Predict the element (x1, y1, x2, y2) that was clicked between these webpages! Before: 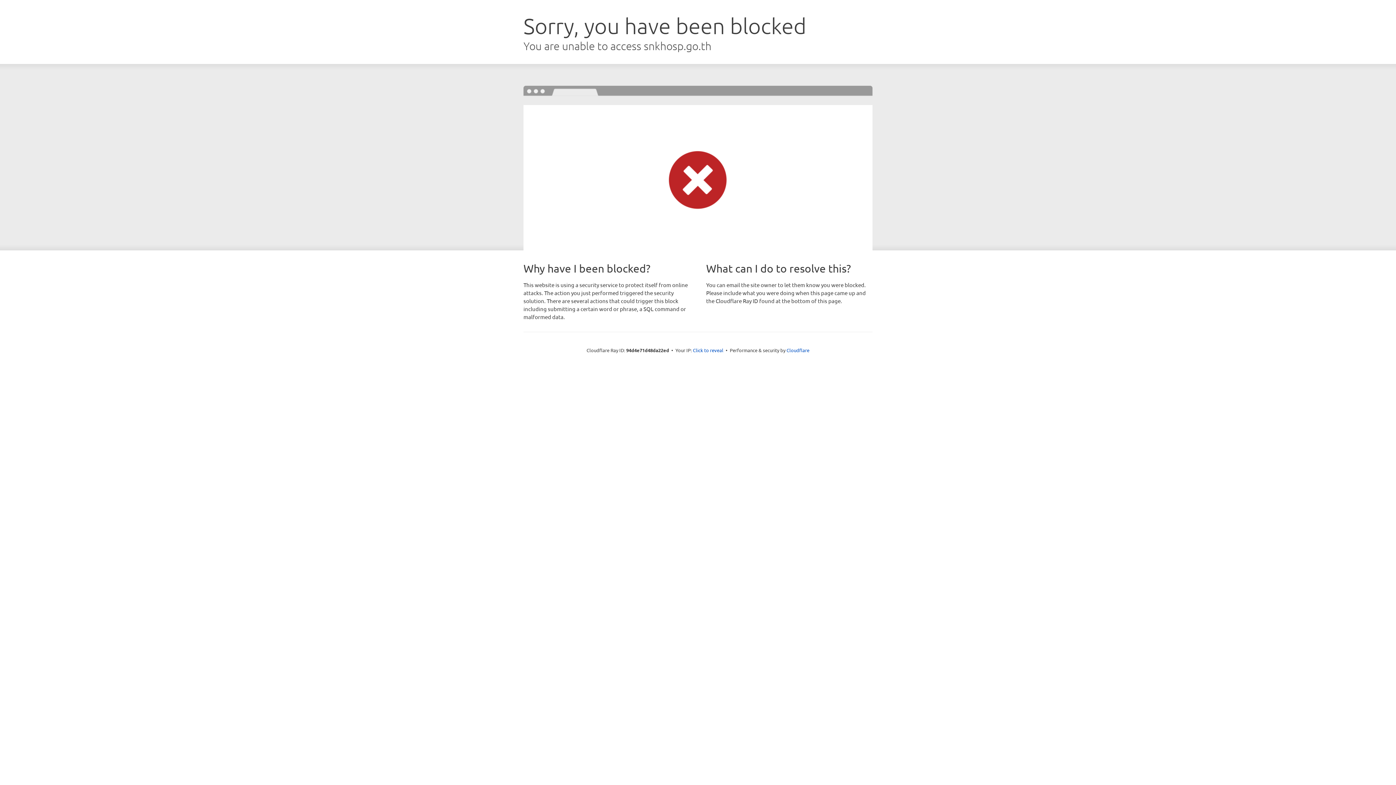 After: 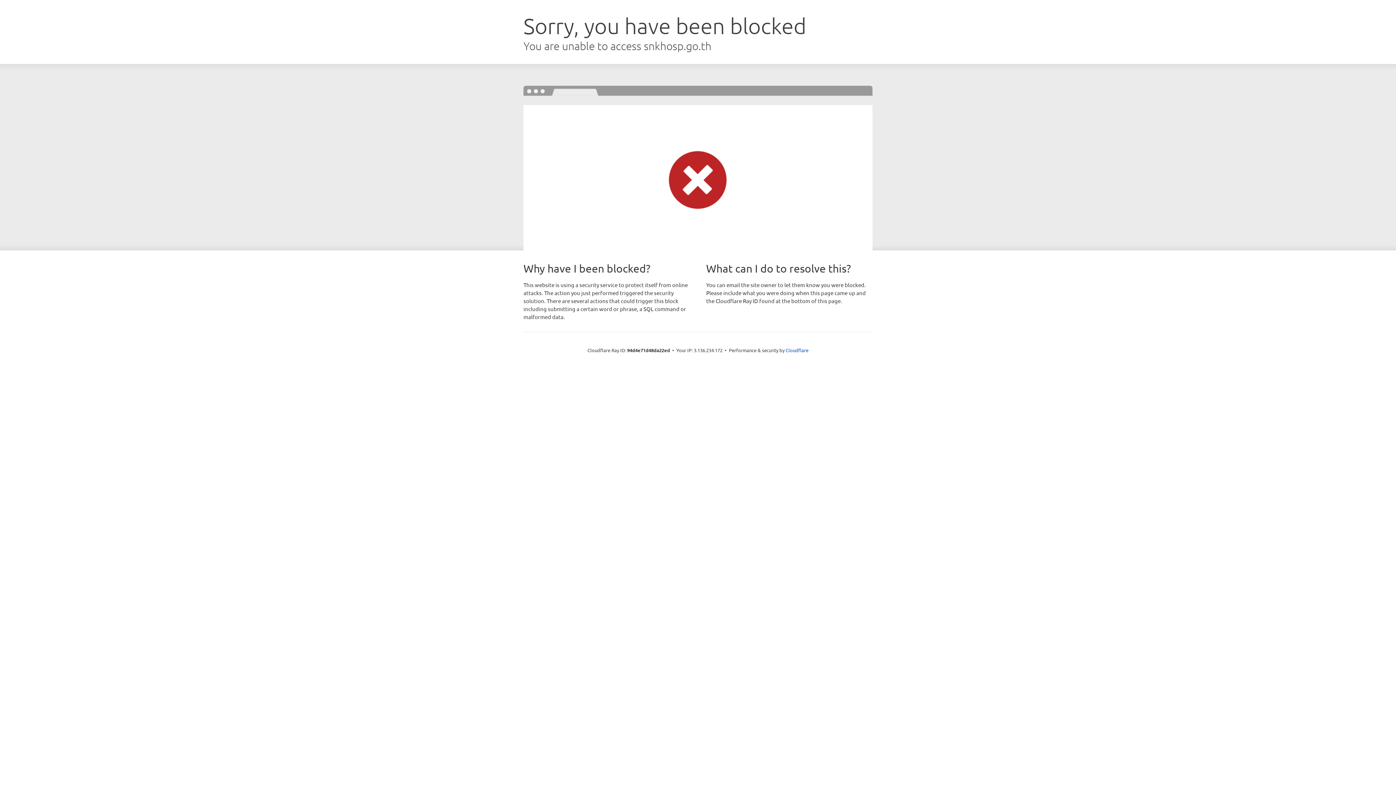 Action: label: Click to reveal bbox: (693, 346, 723, 353)